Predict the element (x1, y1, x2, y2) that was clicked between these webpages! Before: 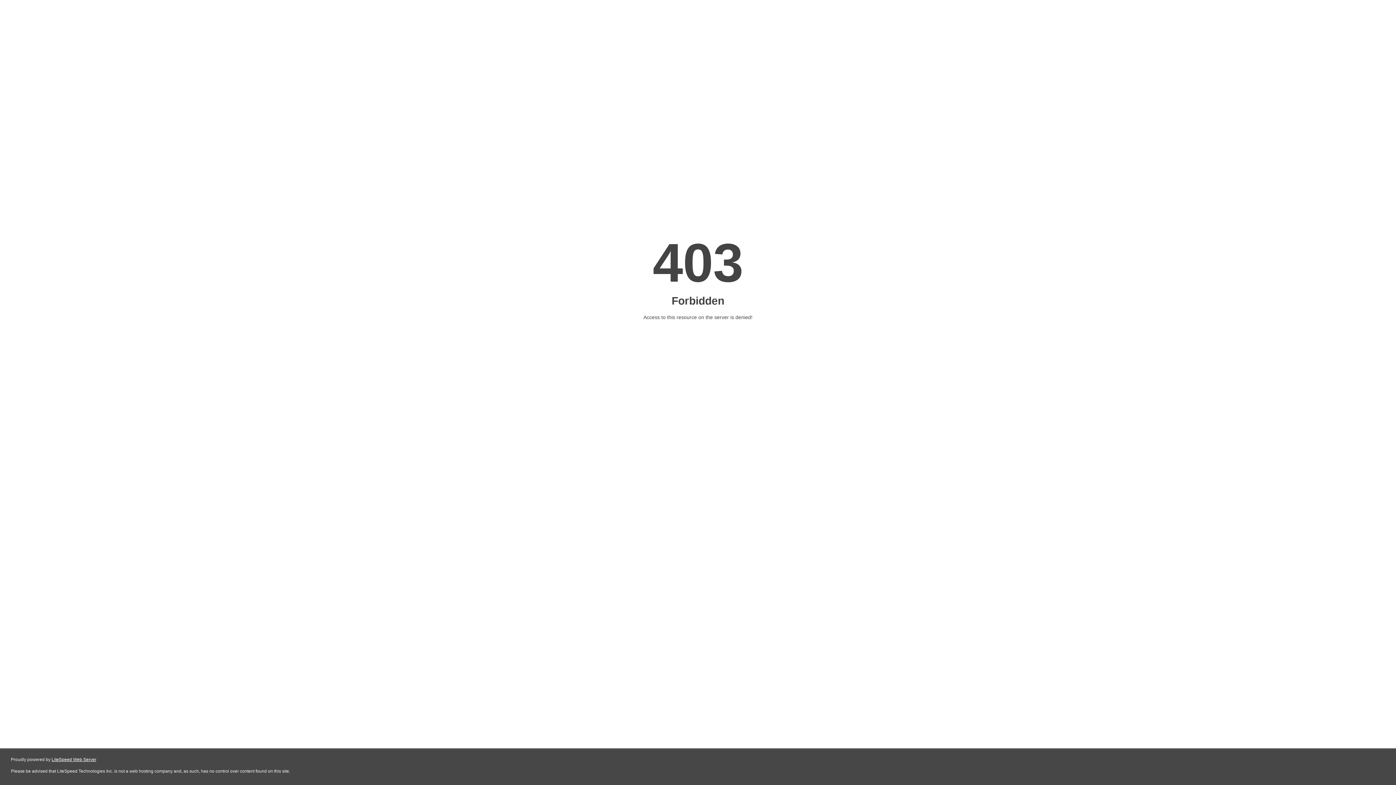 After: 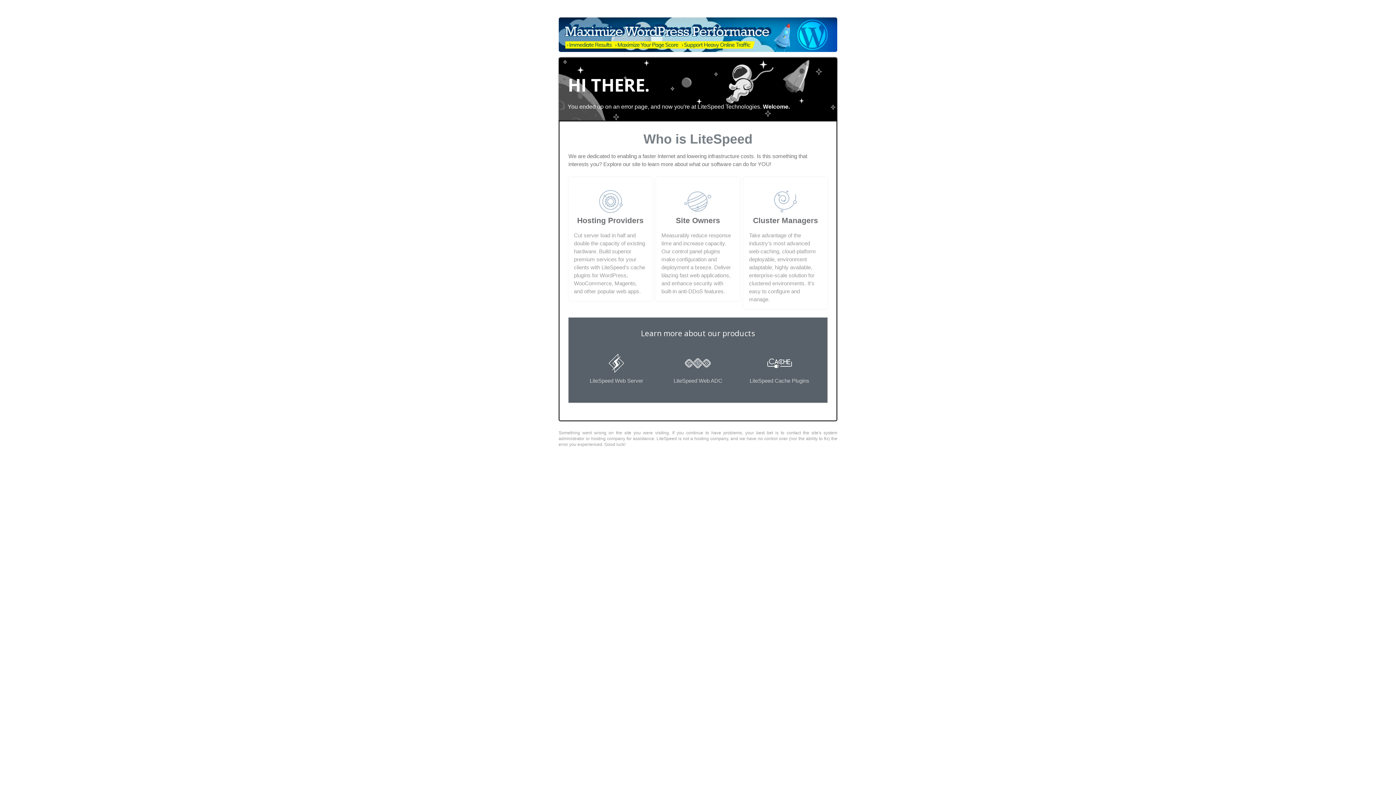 Action: bbox: (51, 757, 96, 762) label: LiteSpeed Web Server